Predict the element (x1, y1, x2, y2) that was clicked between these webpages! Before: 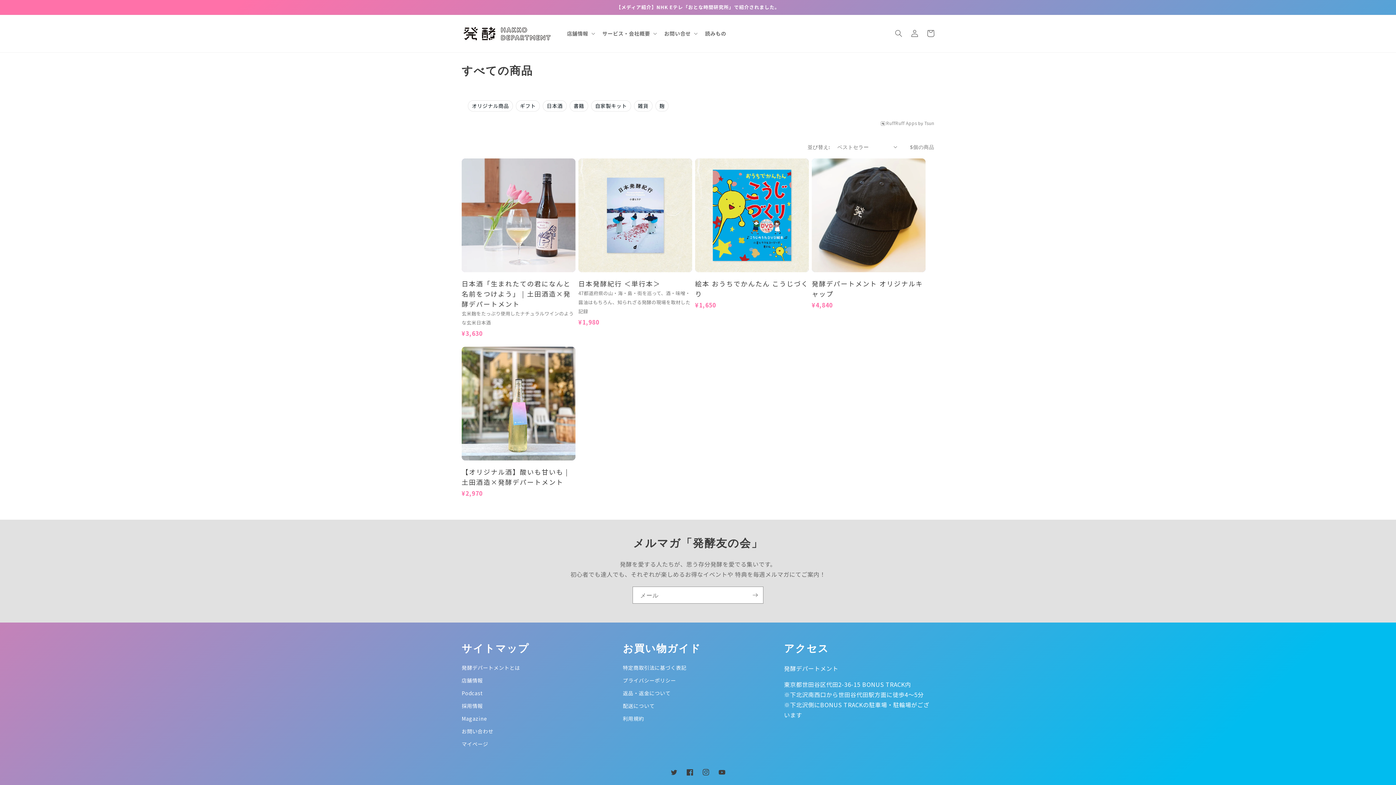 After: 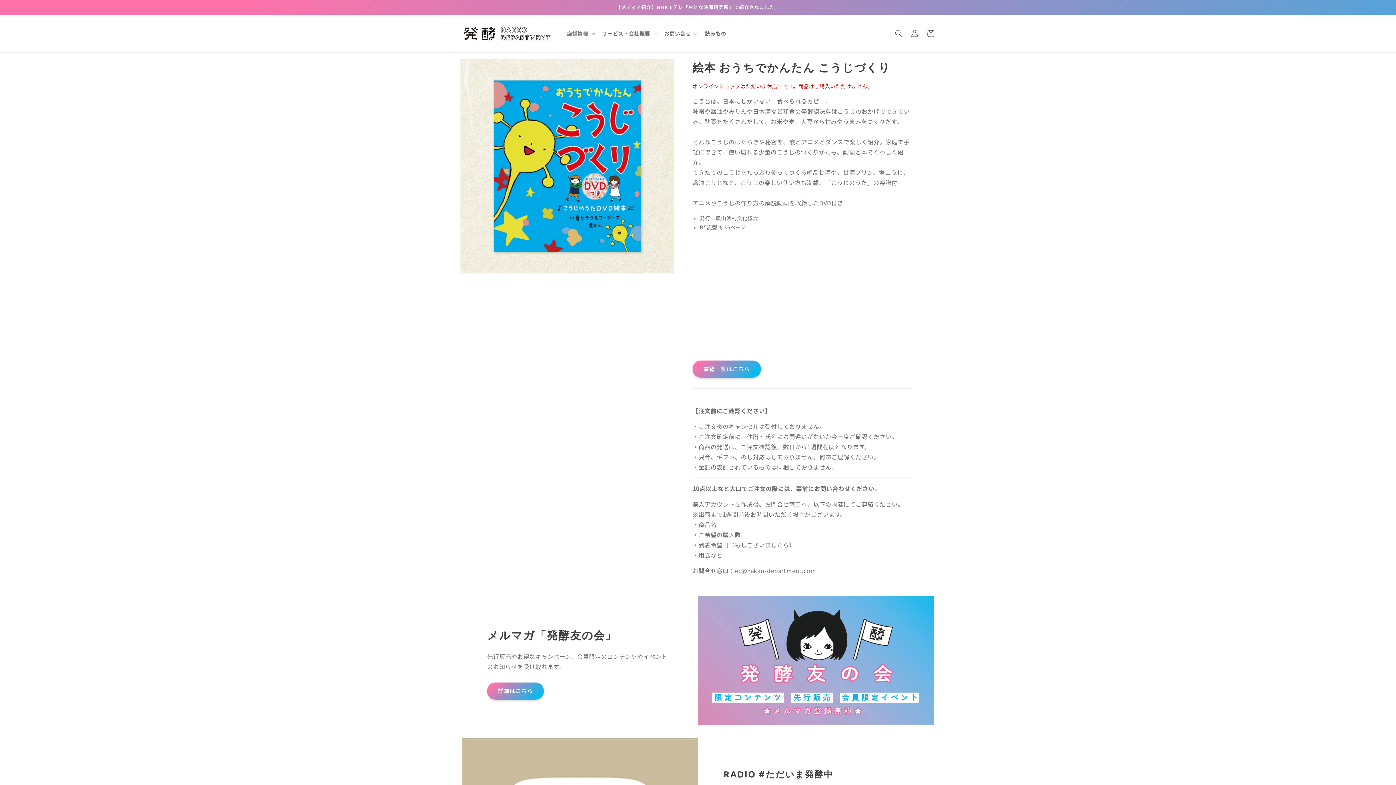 Action: label: 絵本 おうちでかんたん こうじづくり bbox: (695, 278, 809, 298)